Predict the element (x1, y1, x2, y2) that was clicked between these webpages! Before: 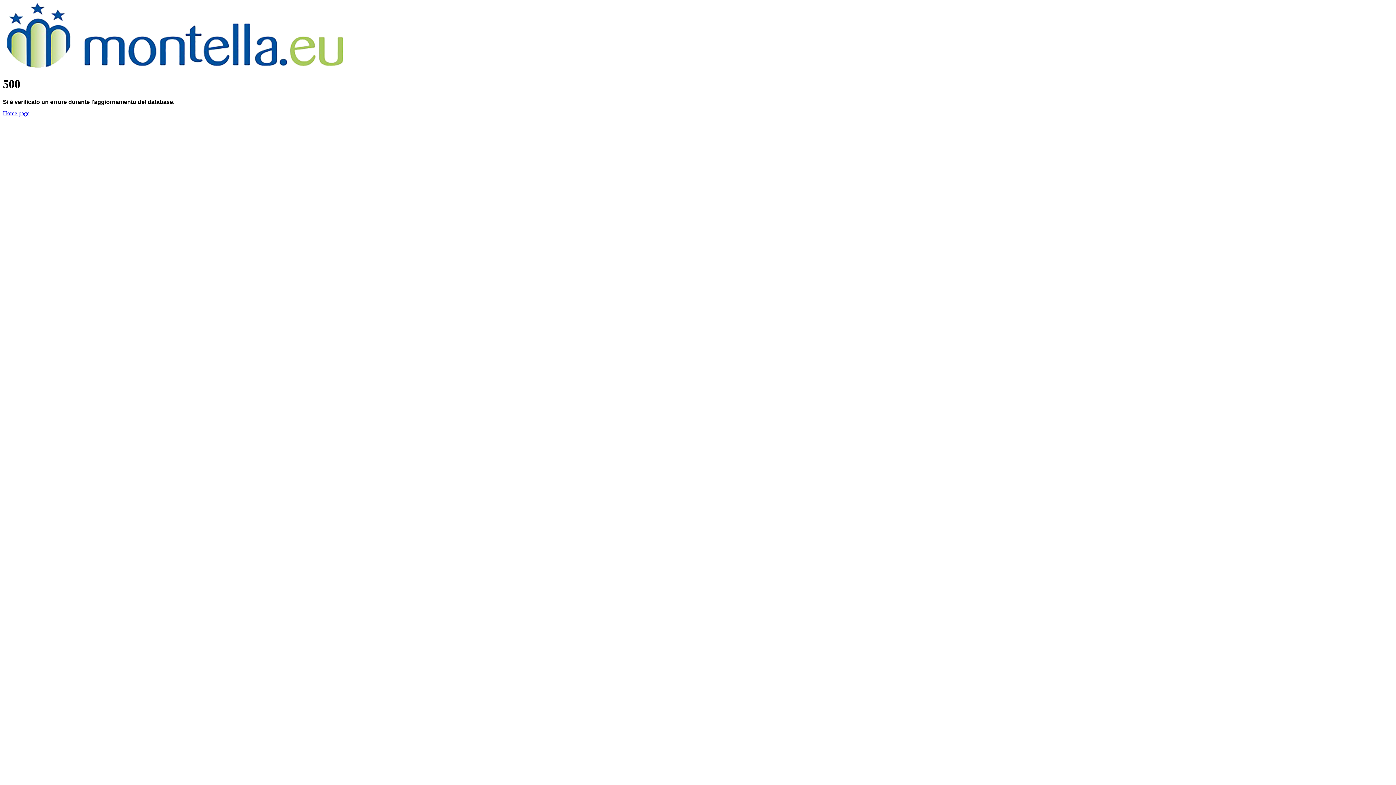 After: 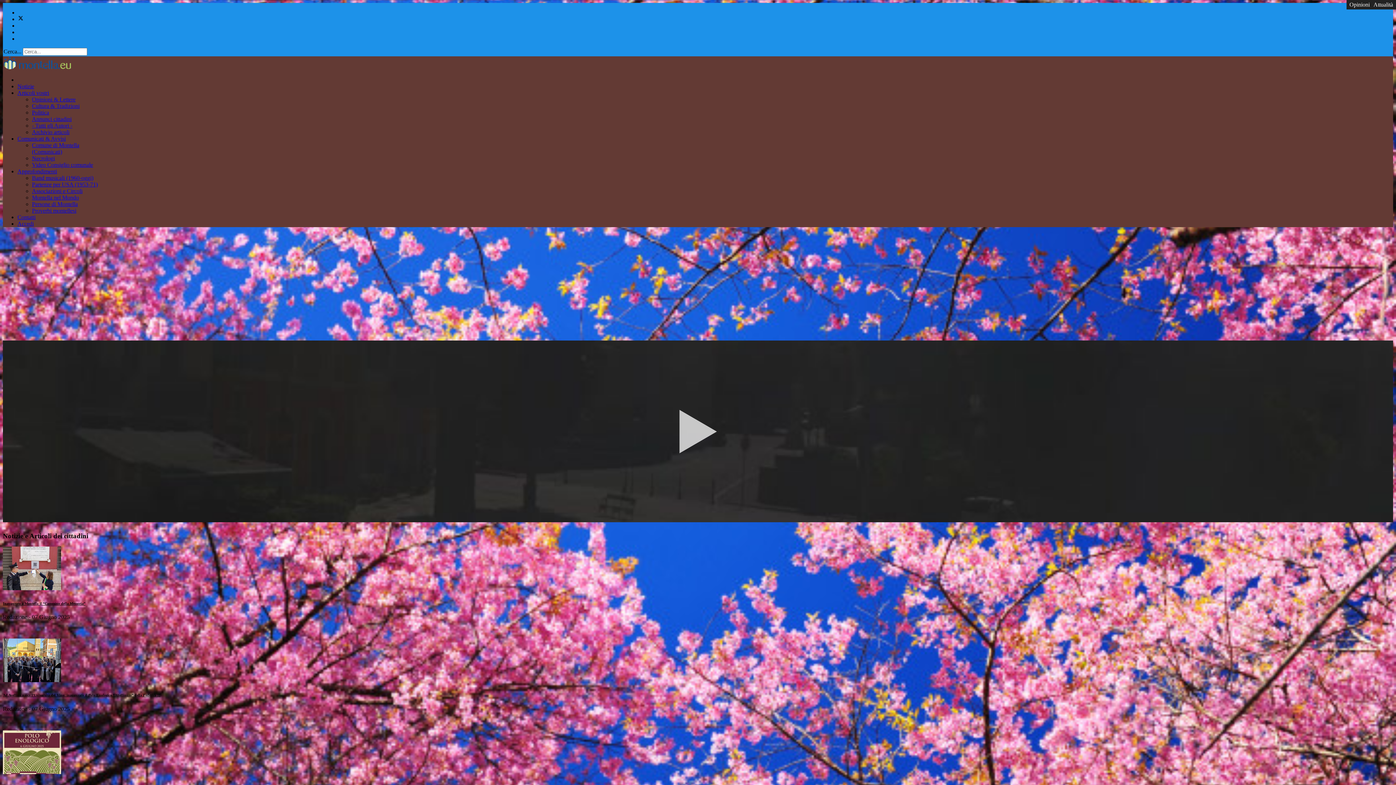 Action: bbox: (2, 63, 348, 69)